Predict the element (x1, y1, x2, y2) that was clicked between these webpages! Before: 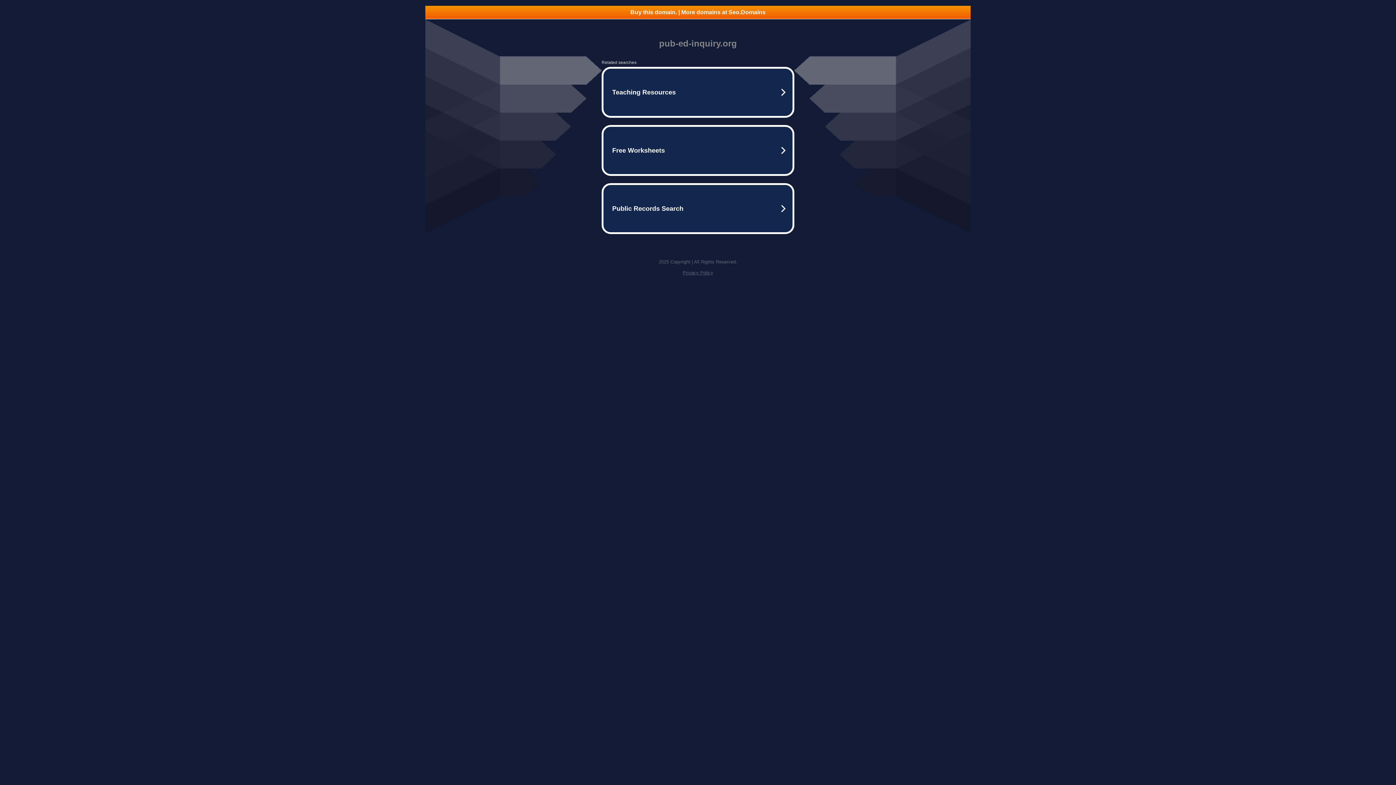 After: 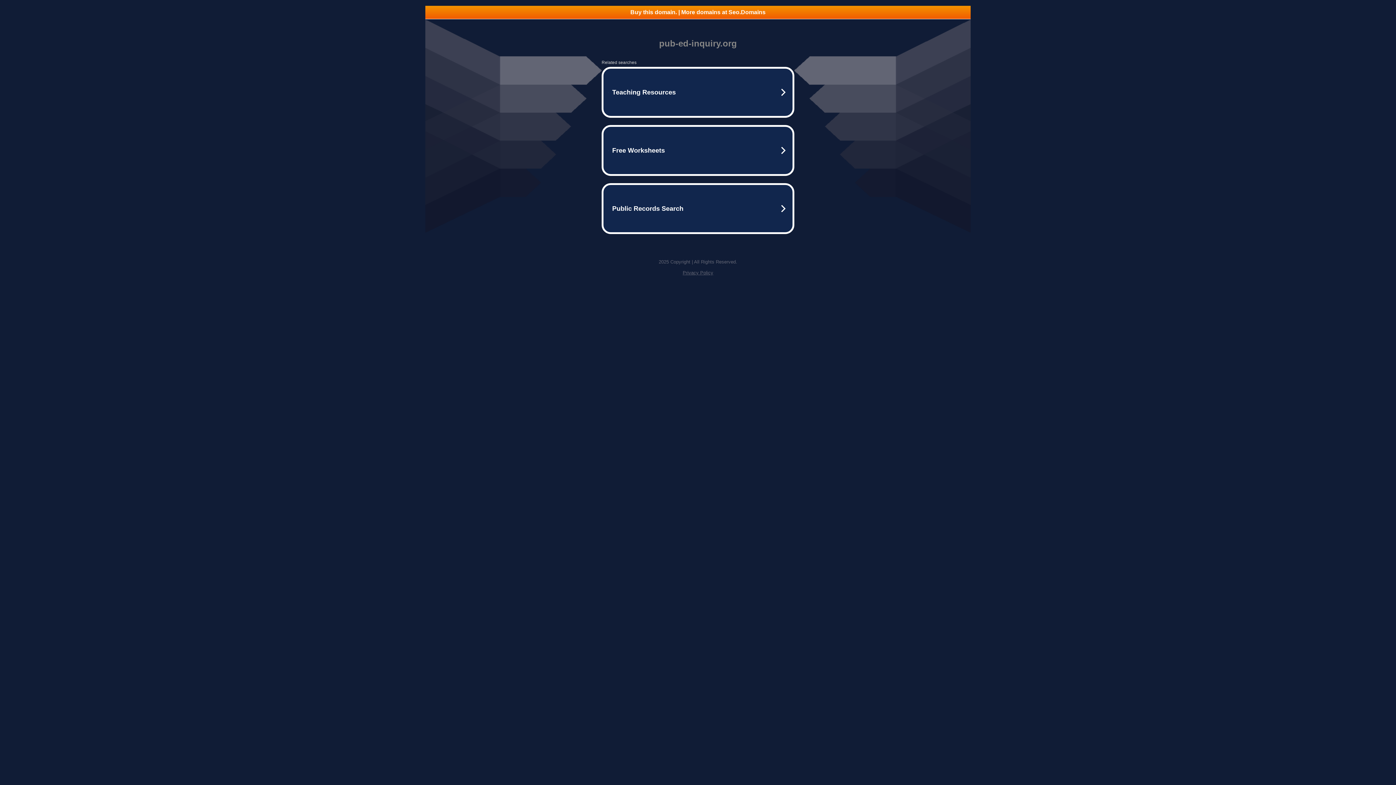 Action: label: Privacy Policy bbox: (682, 270, 713, 275)